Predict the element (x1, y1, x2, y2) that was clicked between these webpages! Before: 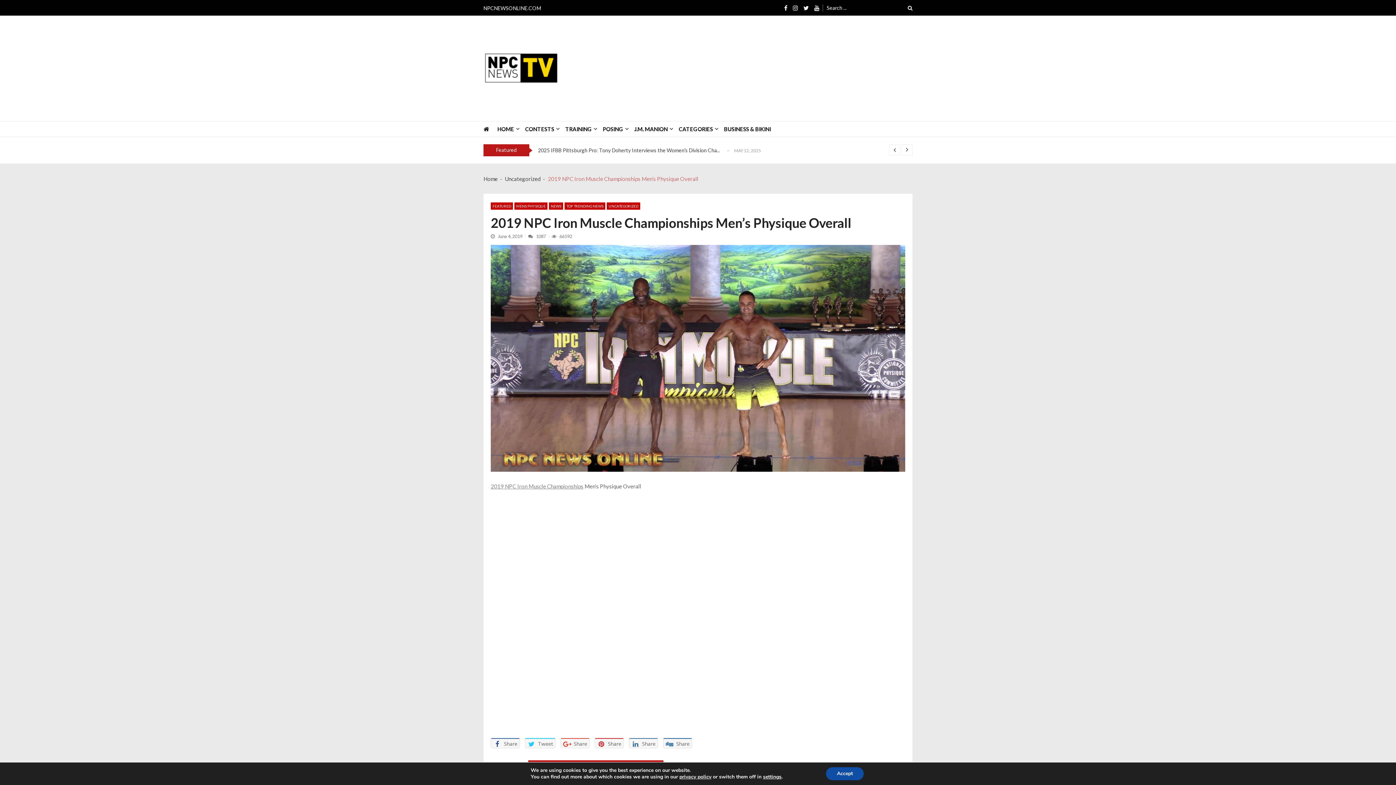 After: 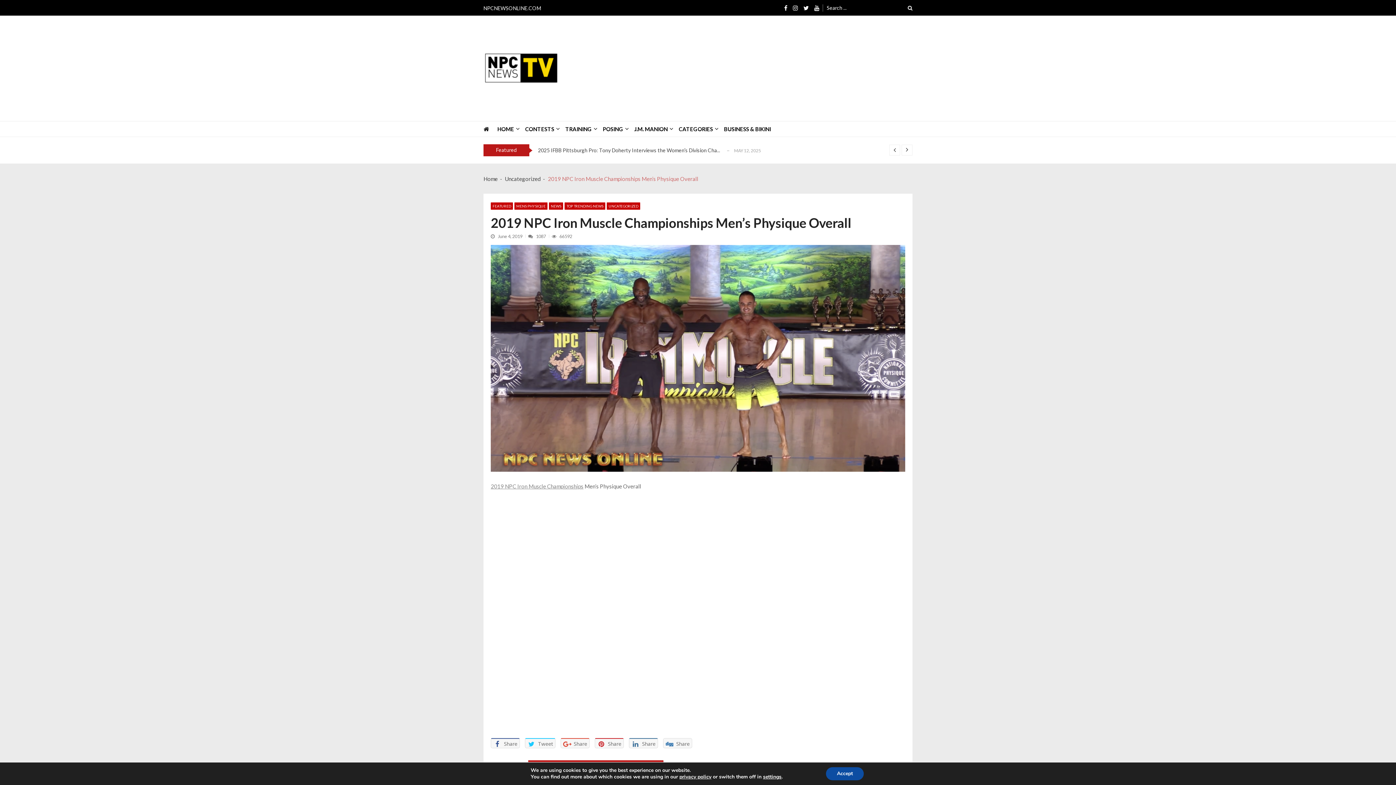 Action: label:  Share bbox: (663, 738, 692, 748)